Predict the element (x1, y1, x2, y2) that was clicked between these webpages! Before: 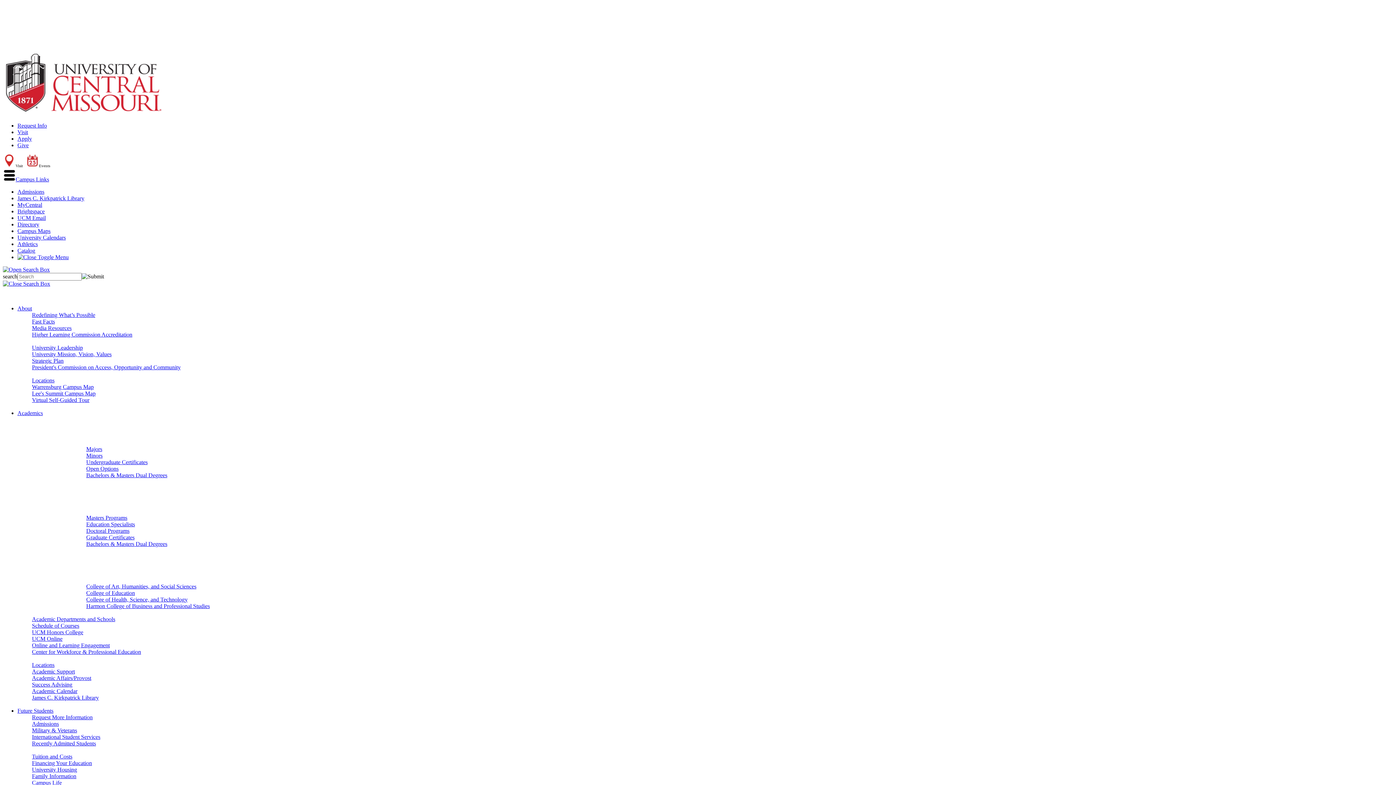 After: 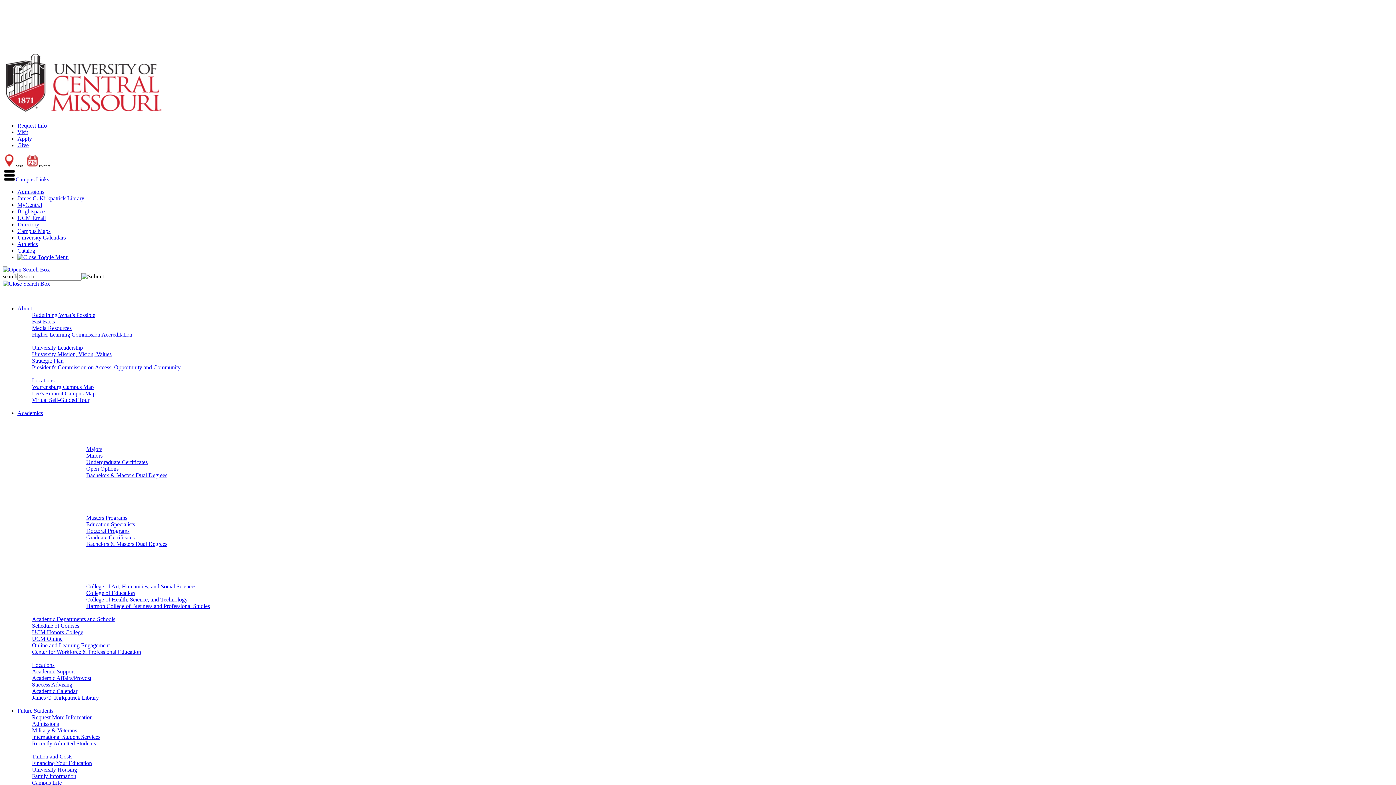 Action: label: College of Education bbox: (86, 590, 134, 596)